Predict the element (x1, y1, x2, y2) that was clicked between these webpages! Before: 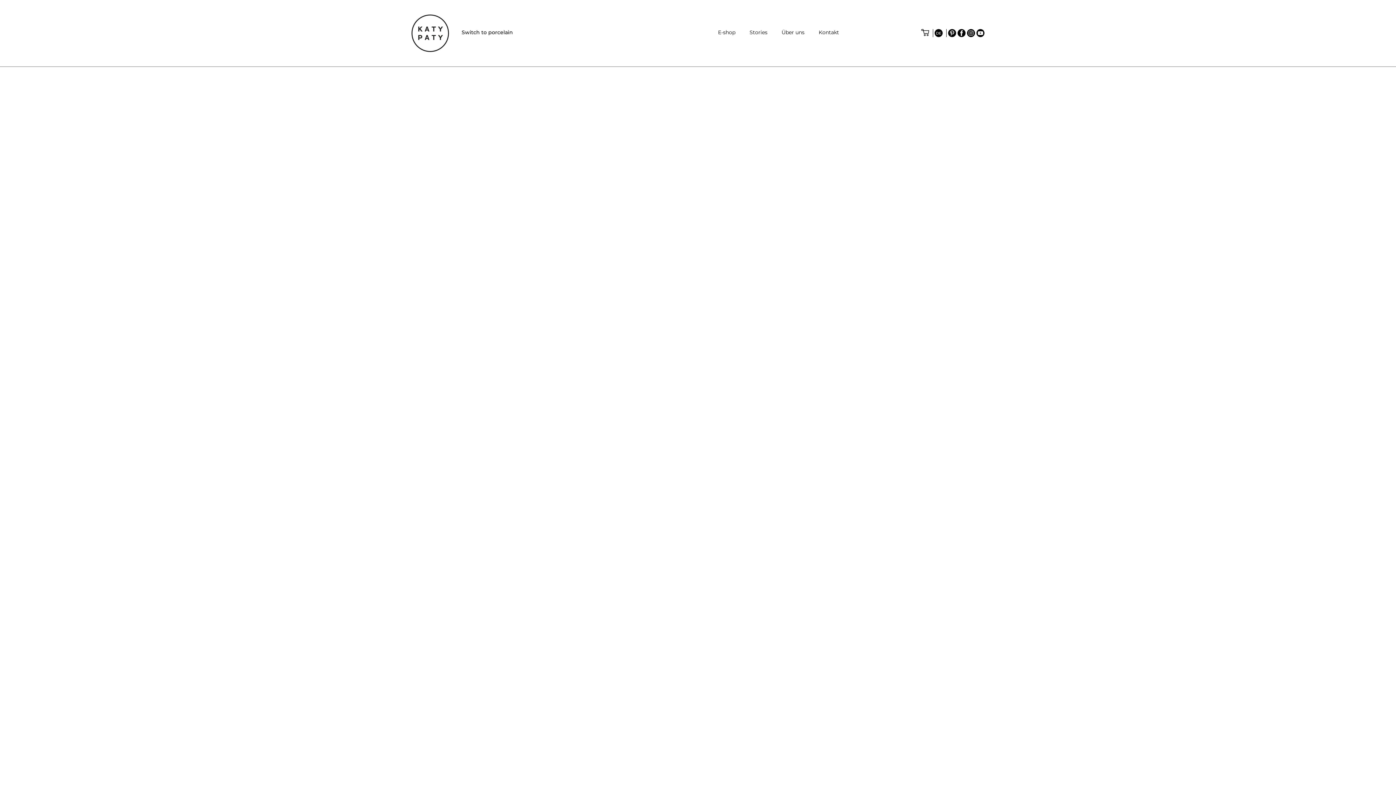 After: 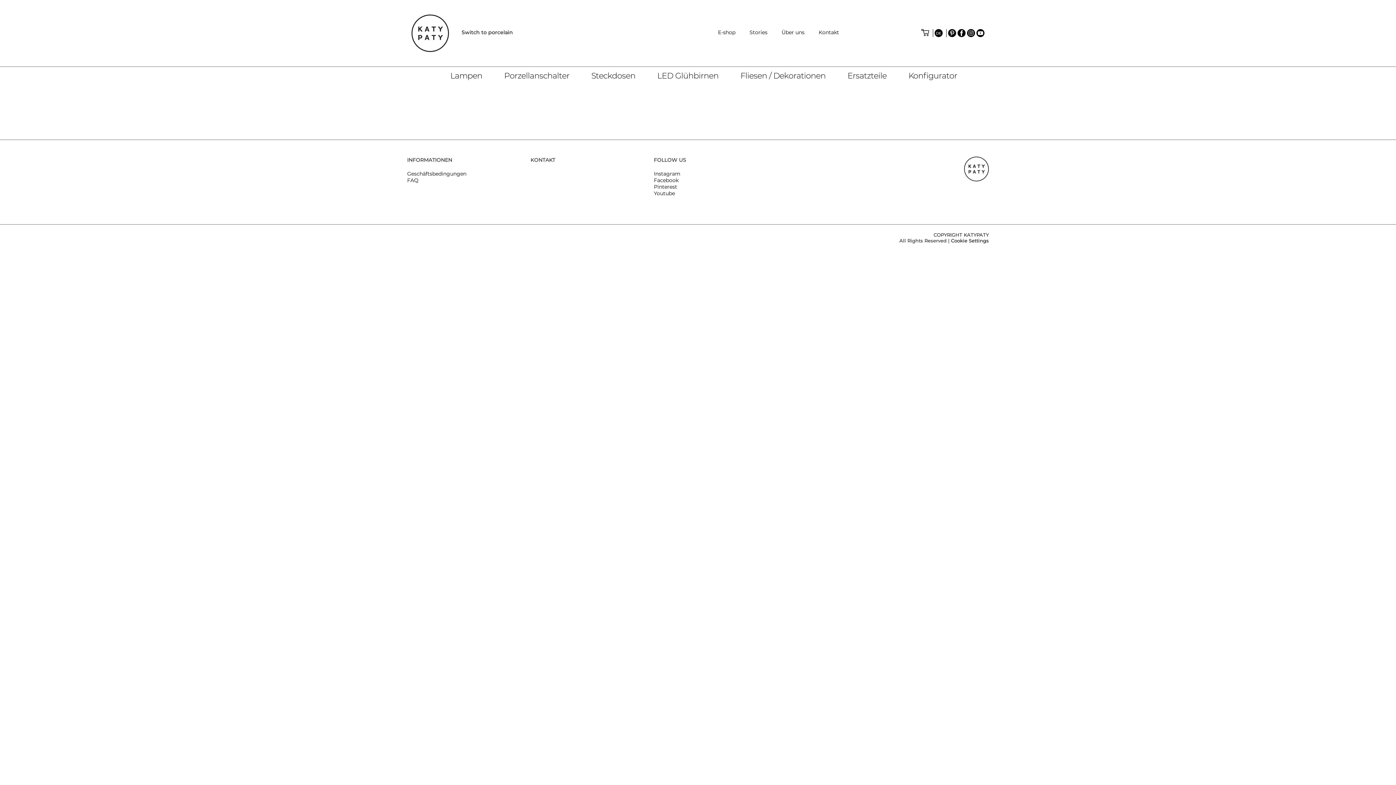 Action: bbox: (718, 29, 735, 35) label: E-shop